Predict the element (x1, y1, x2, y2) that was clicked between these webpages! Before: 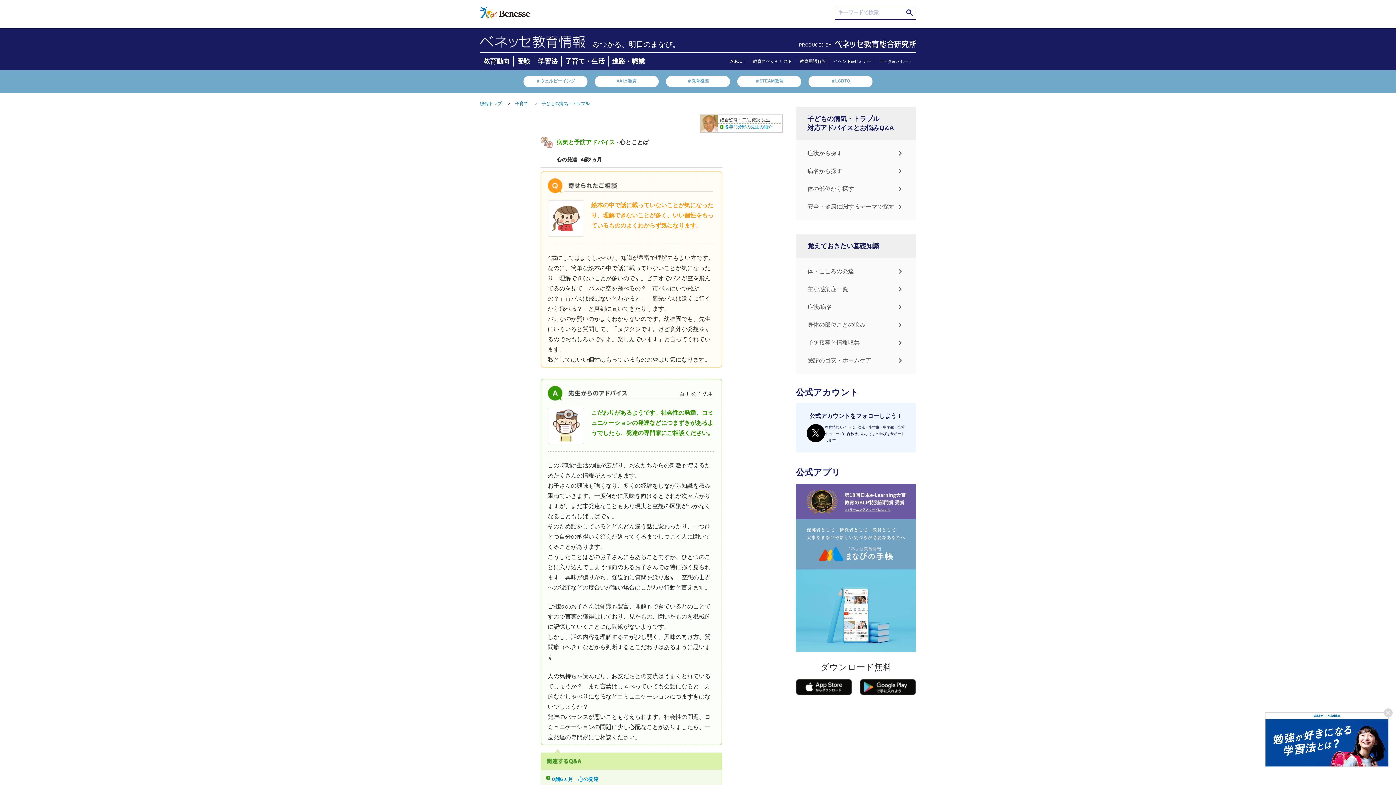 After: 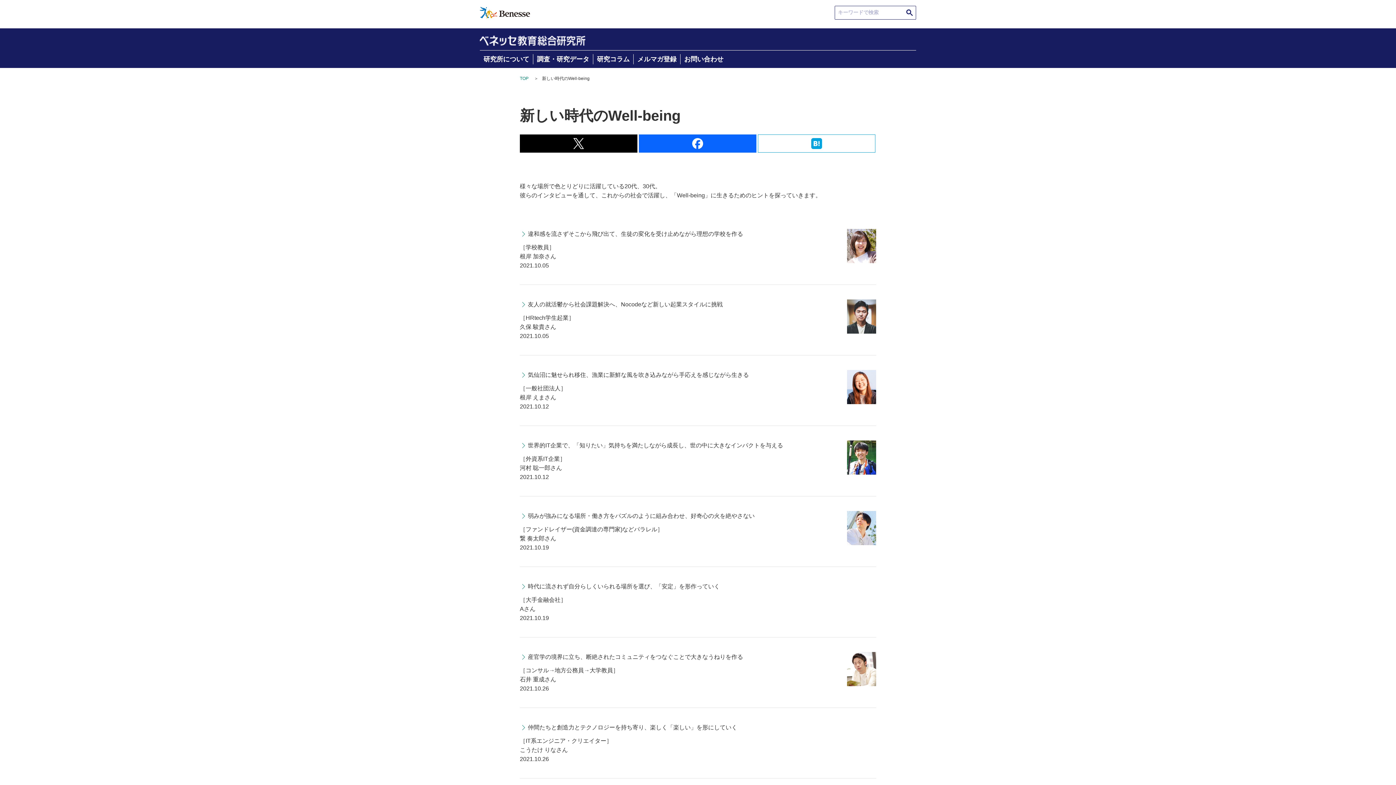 Action: bbox: (523, 76, 587, 87) label: ＃ウェルビーイング